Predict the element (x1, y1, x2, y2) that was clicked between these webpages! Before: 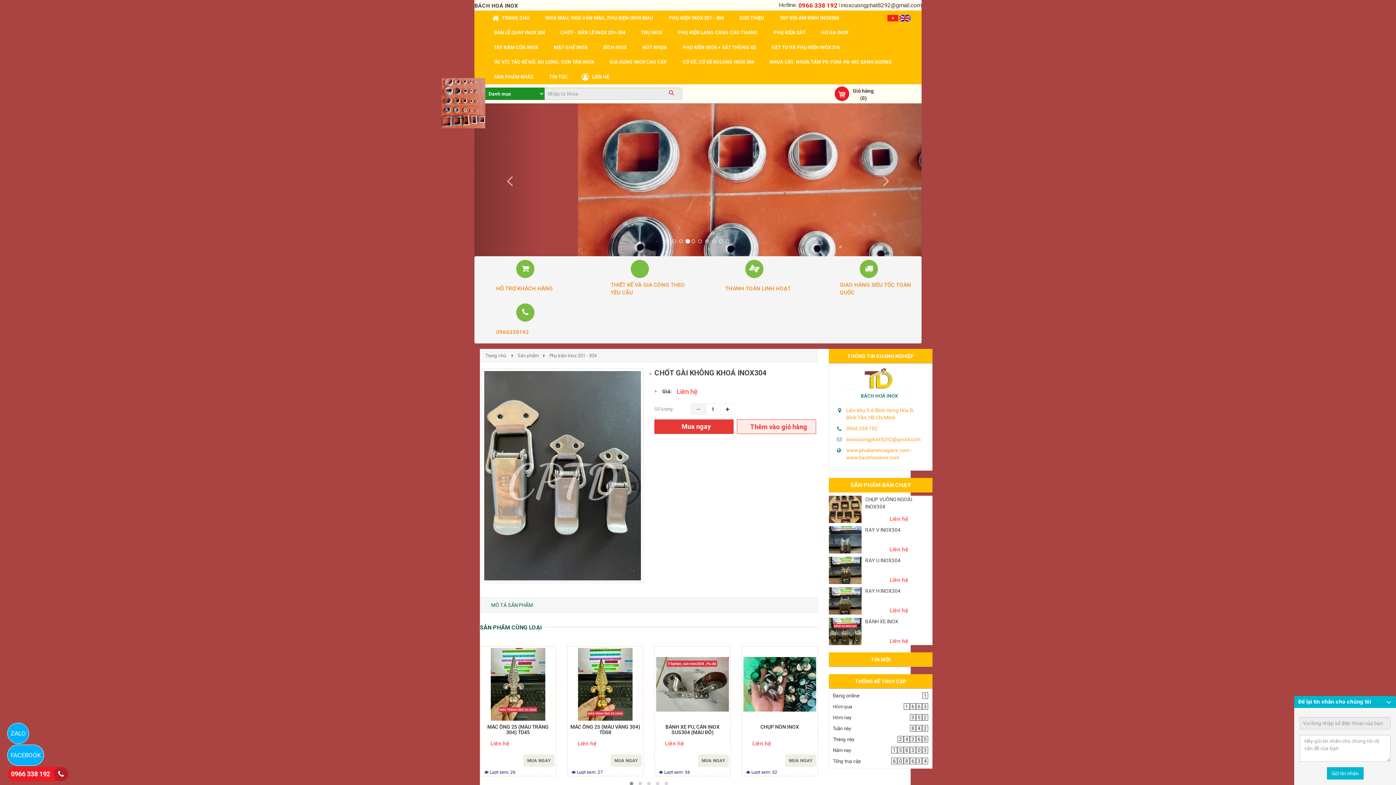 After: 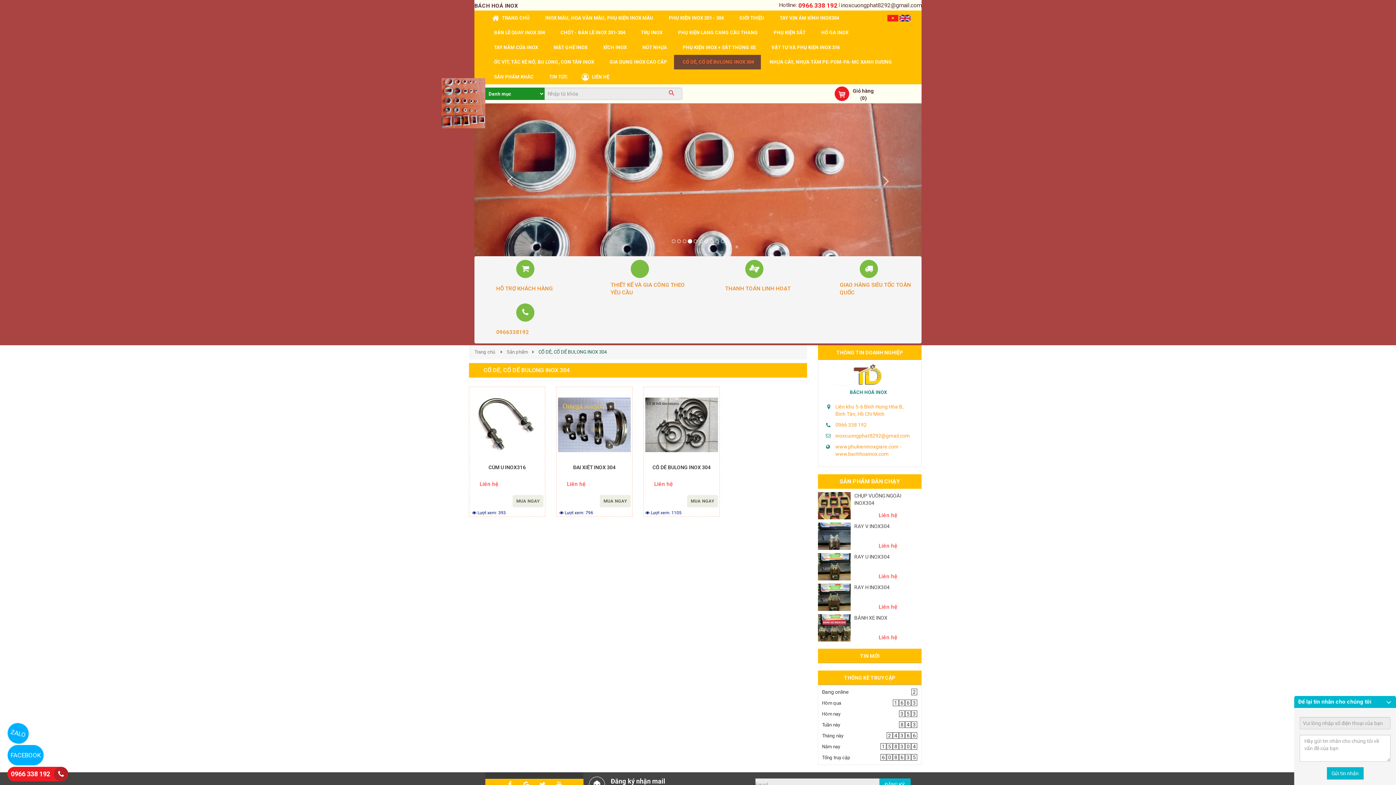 Action: label: CỔ DÊ, CỔ DỂ BULONG INOX 304 bbox: (674, 54, 761, 69)